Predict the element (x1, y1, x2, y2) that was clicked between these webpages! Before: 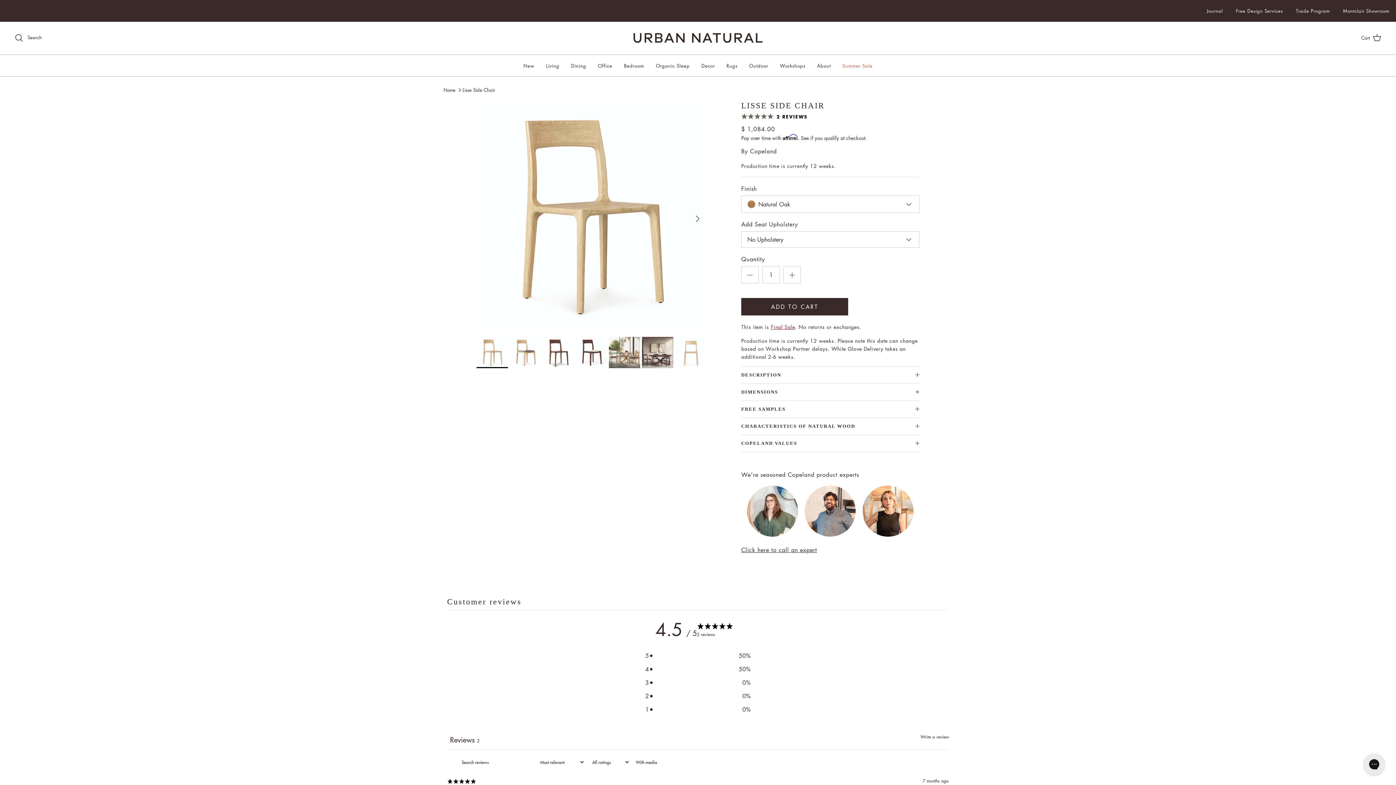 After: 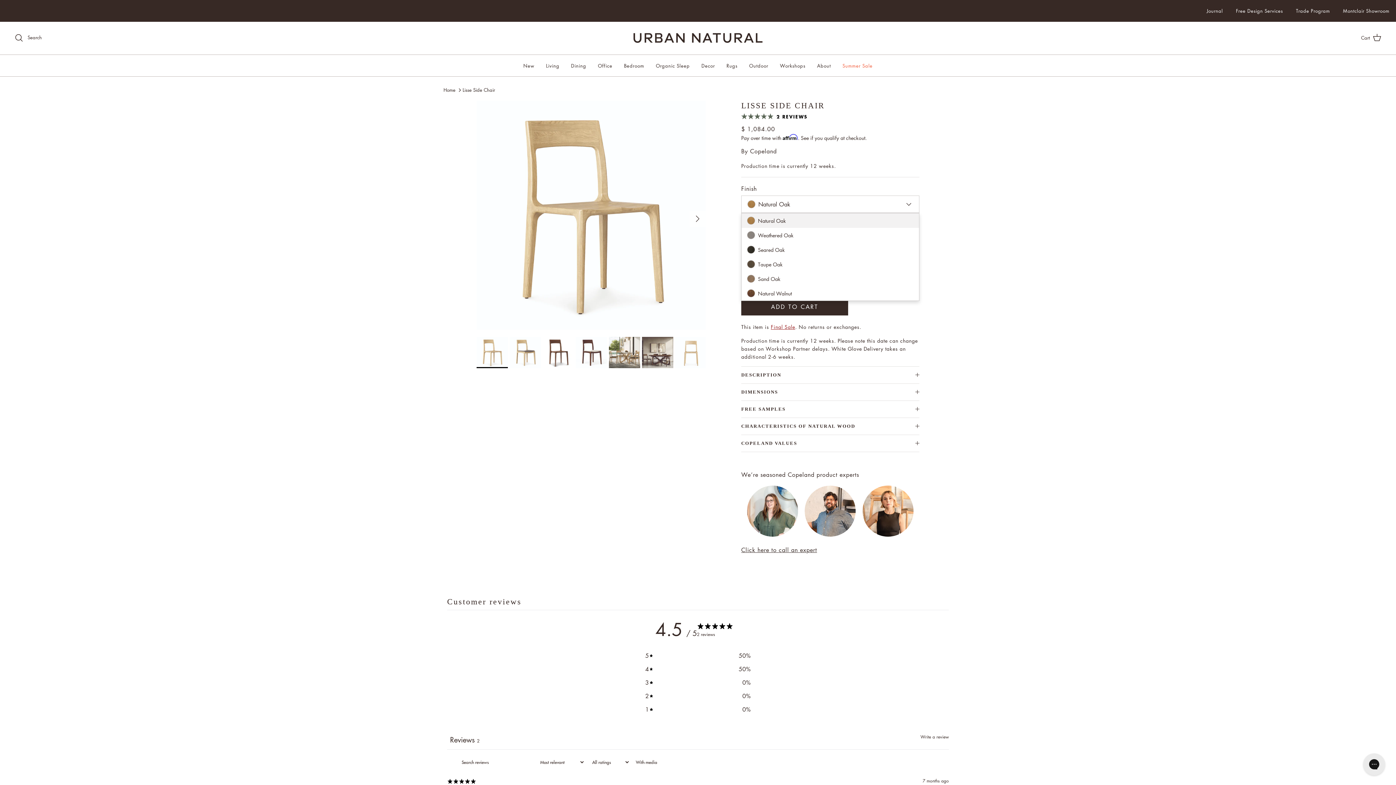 Action: bbox: (741, 195, 919, 213) label: Natural Oak